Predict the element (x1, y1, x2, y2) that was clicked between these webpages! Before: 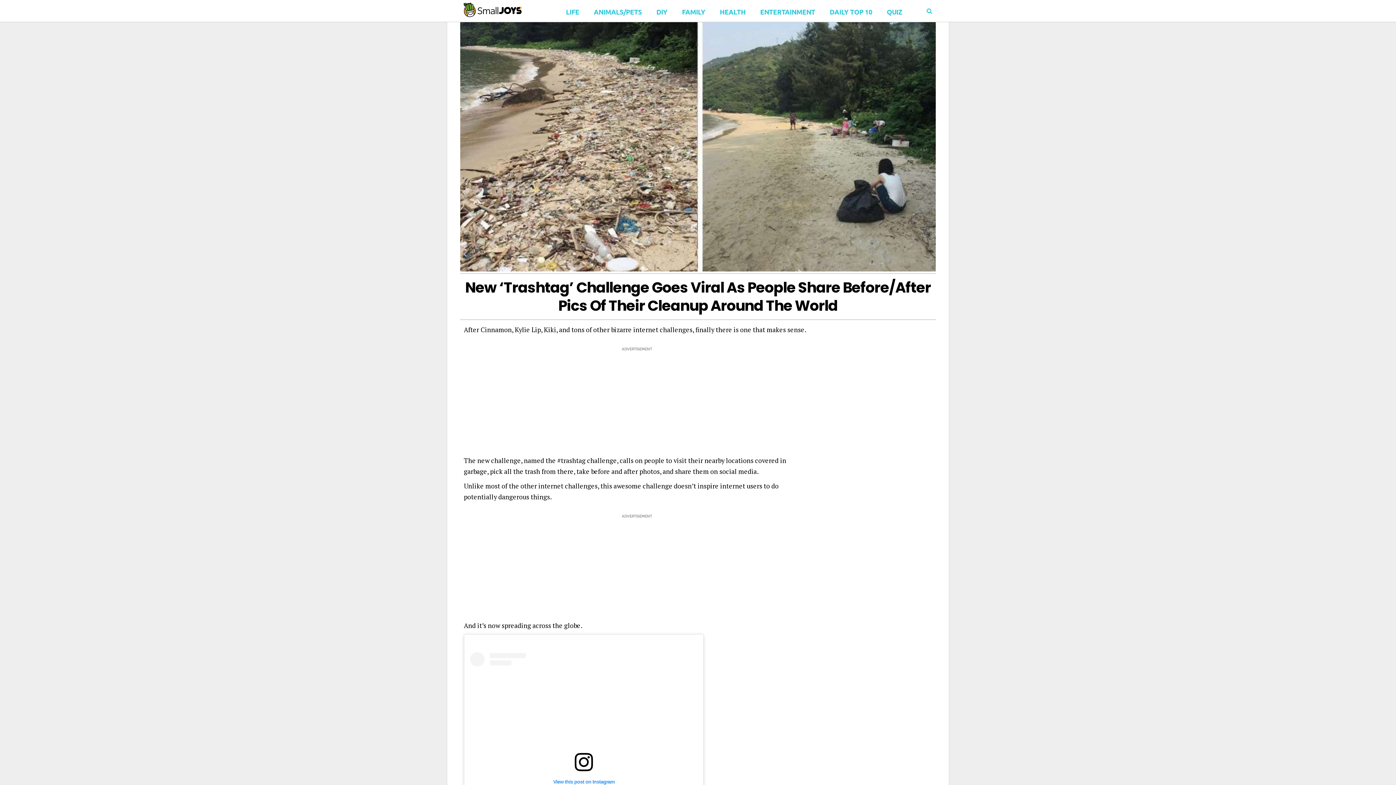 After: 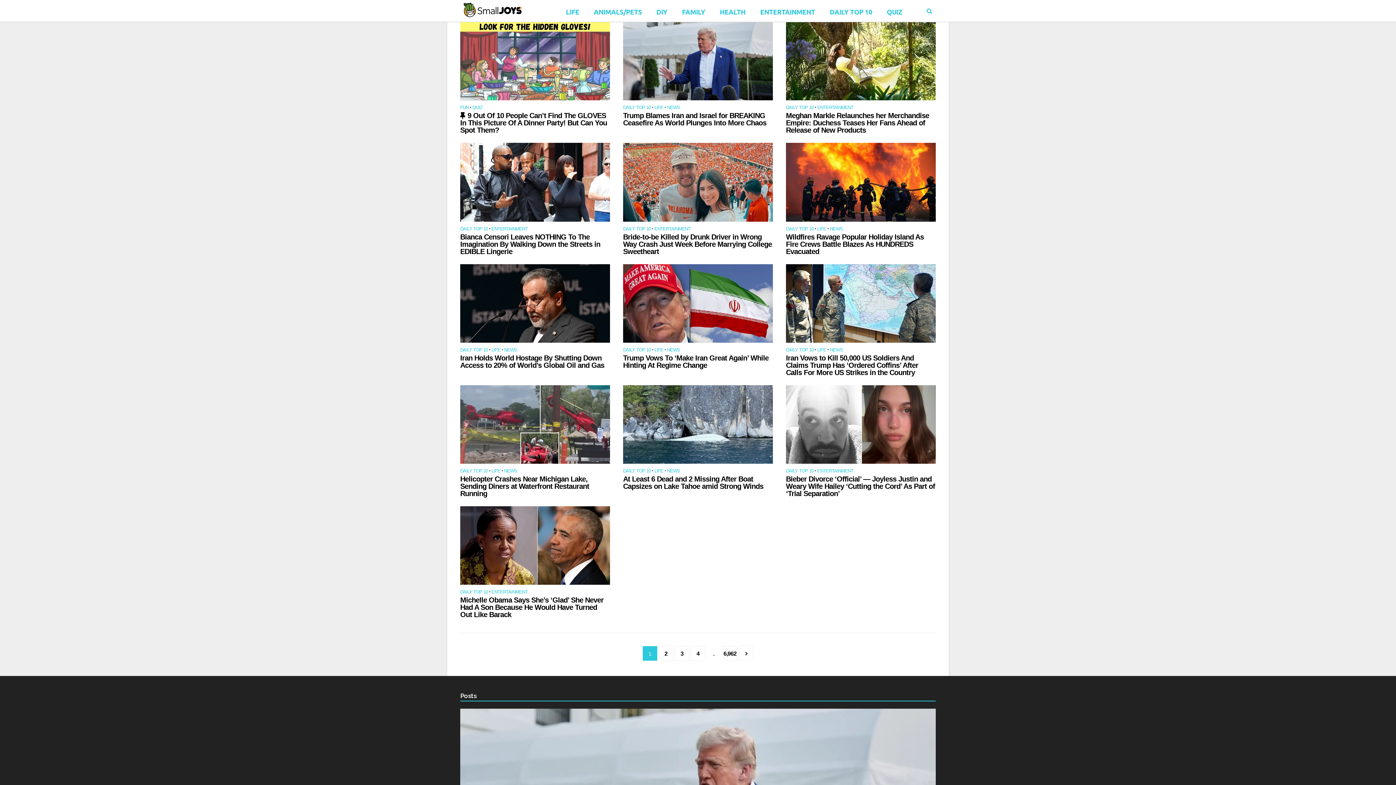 Action: bbox: (460, 0, 521, 20)